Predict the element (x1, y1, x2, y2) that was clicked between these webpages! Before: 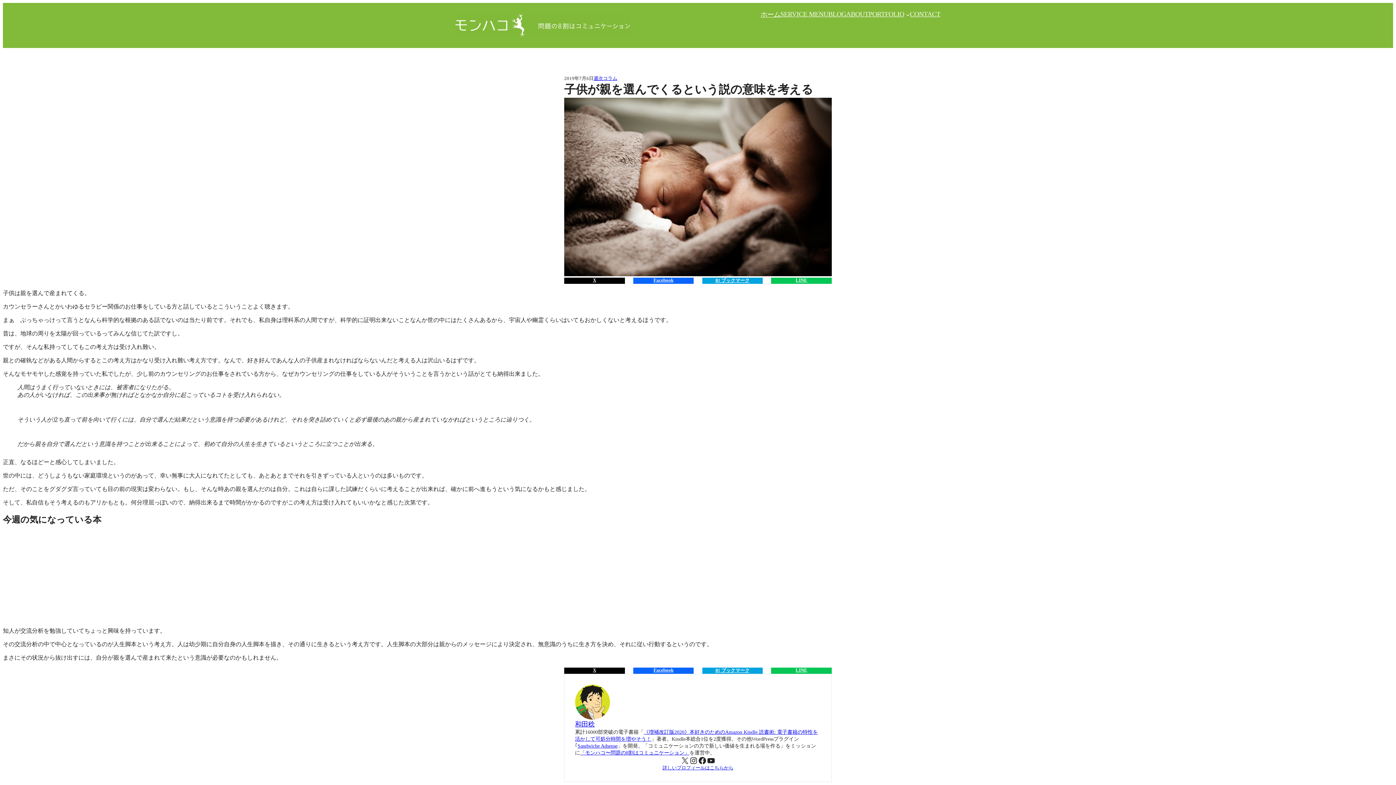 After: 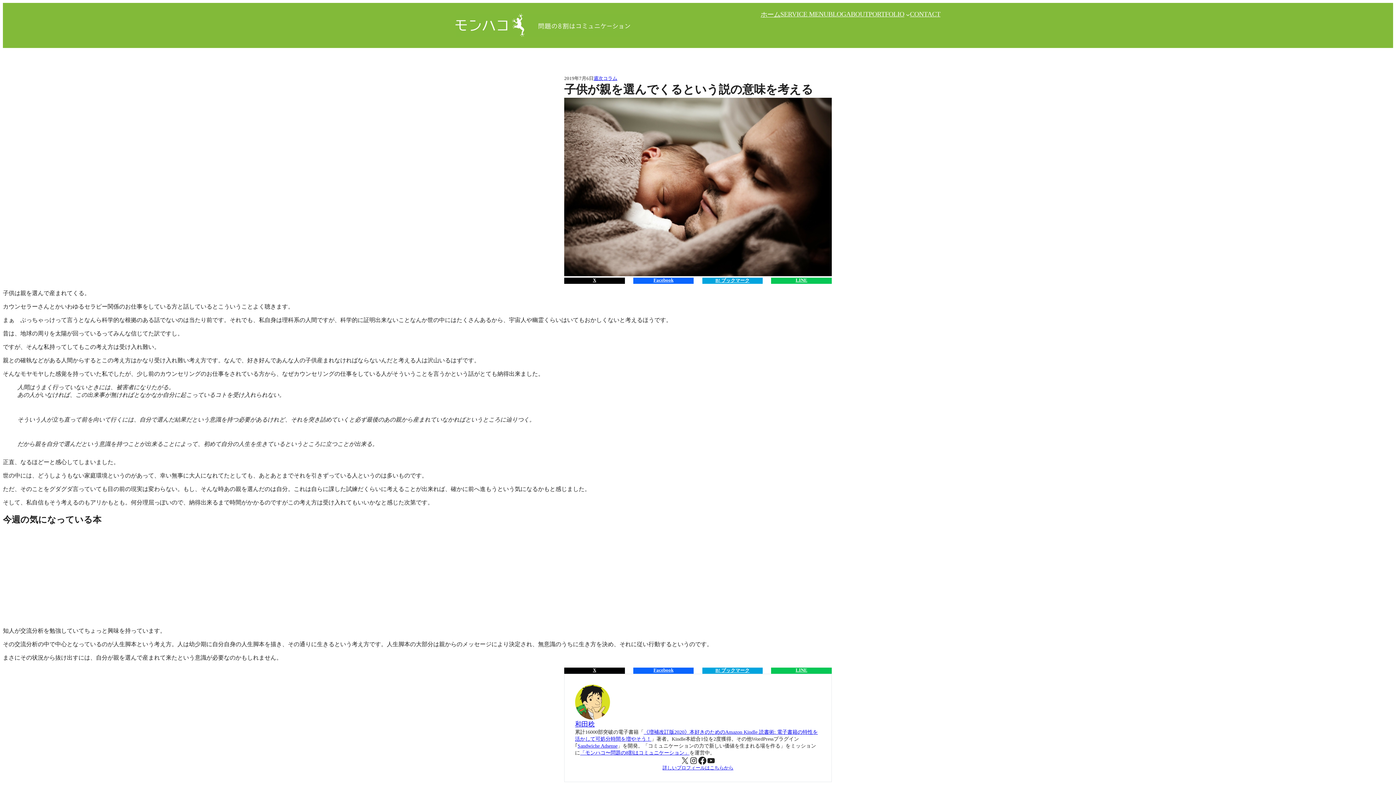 Action: bbox: (698, 756, 706, 765) label: Facebook